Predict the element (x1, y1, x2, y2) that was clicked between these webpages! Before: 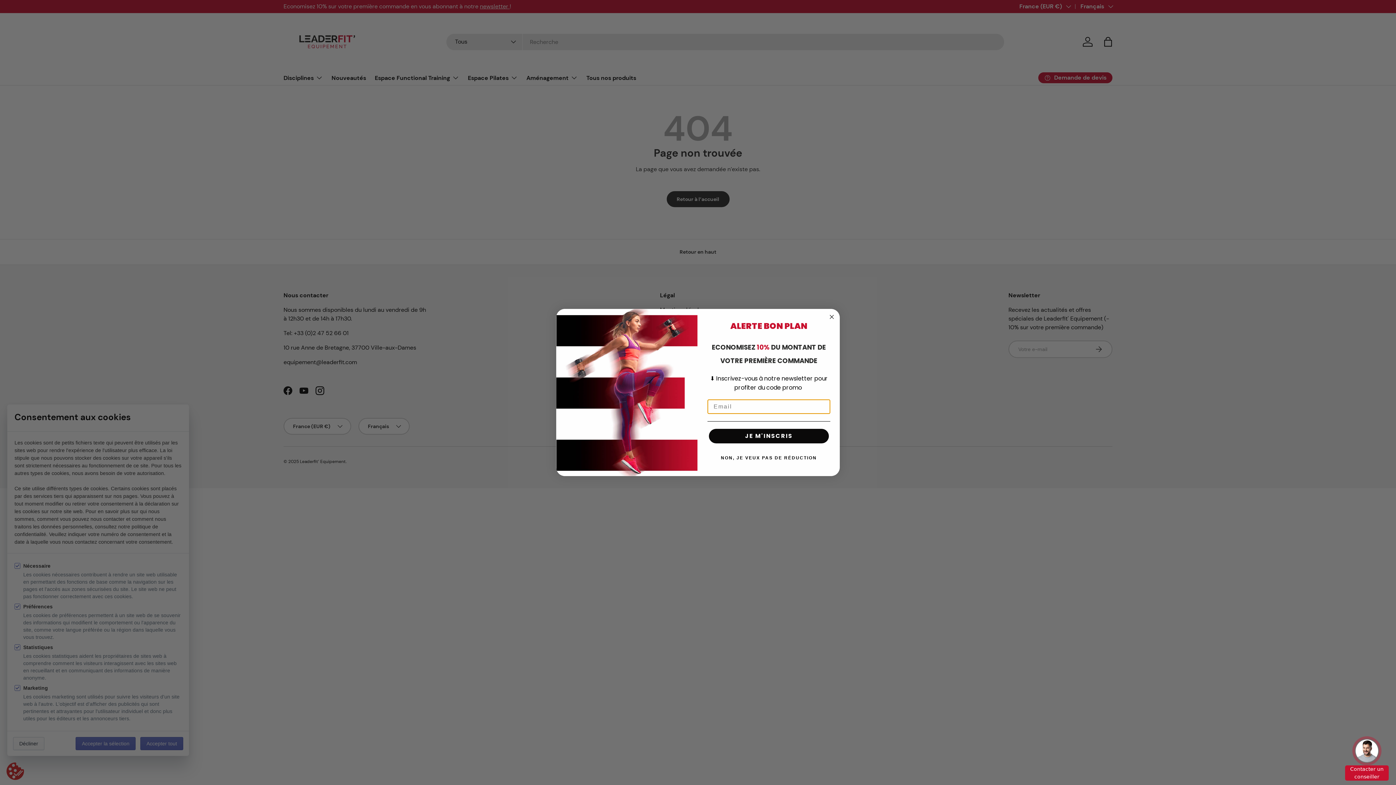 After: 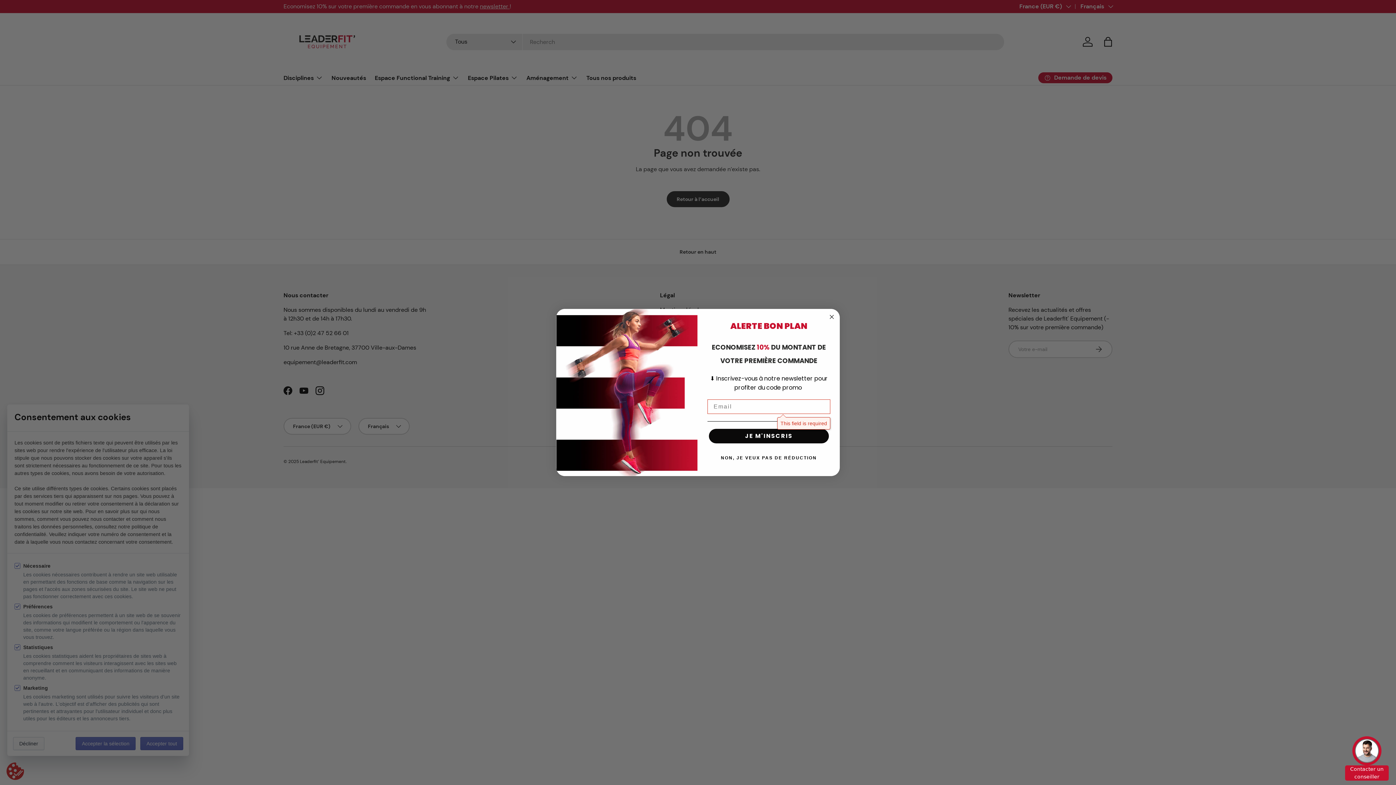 Action: label: JE M'INSCRIS bbox: (709, 429, 829, 443)